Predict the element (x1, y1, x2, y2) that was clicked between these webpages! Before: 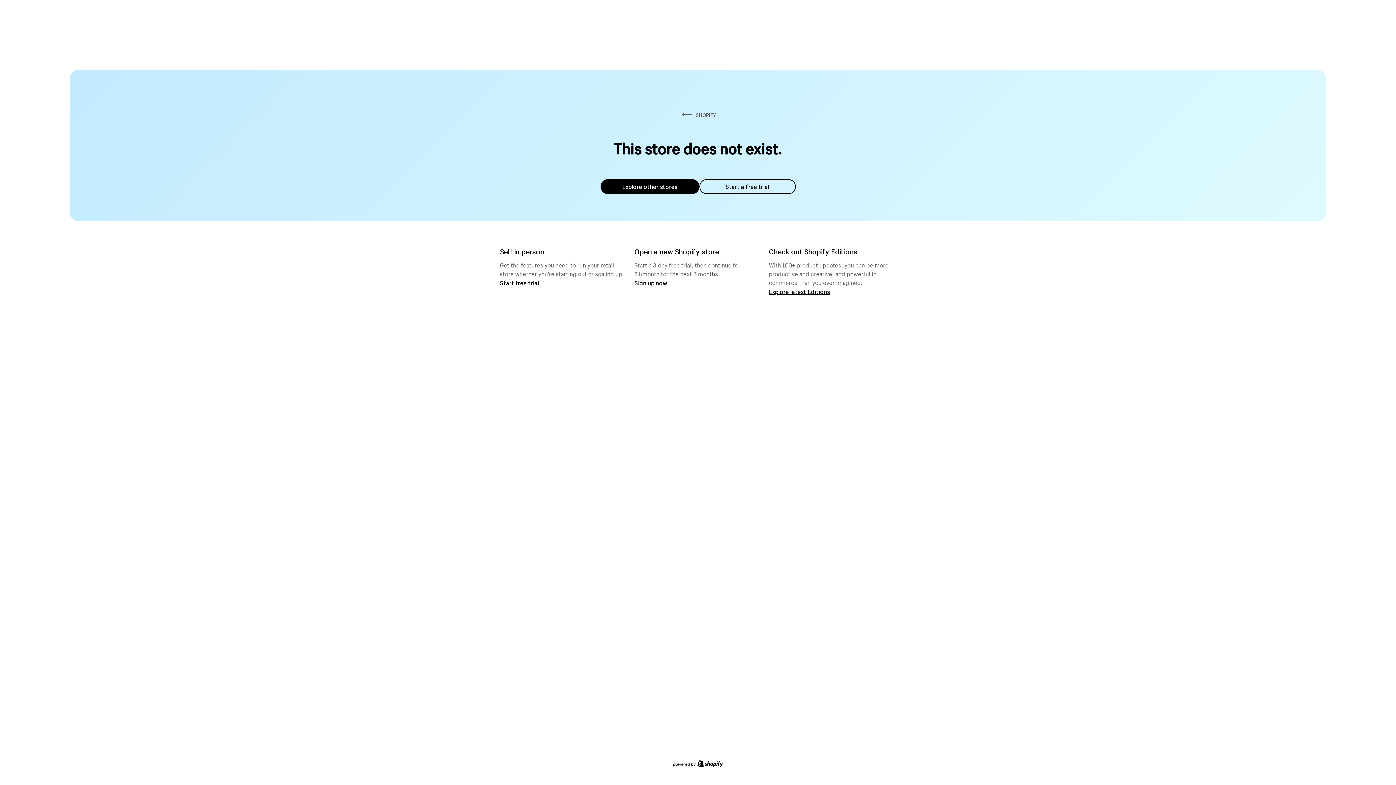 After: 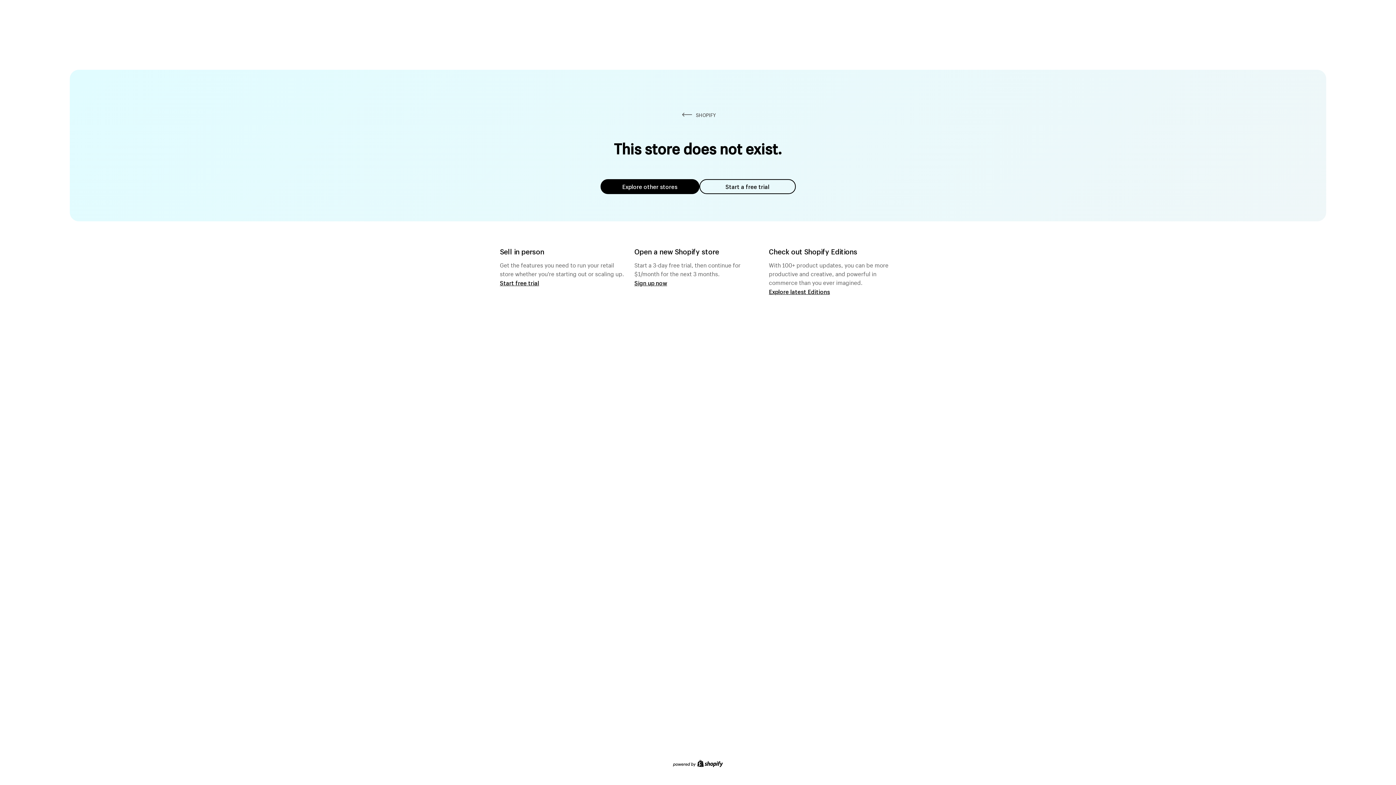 Action: label: Explore other stores bbox: (600, 179, 699, 194)